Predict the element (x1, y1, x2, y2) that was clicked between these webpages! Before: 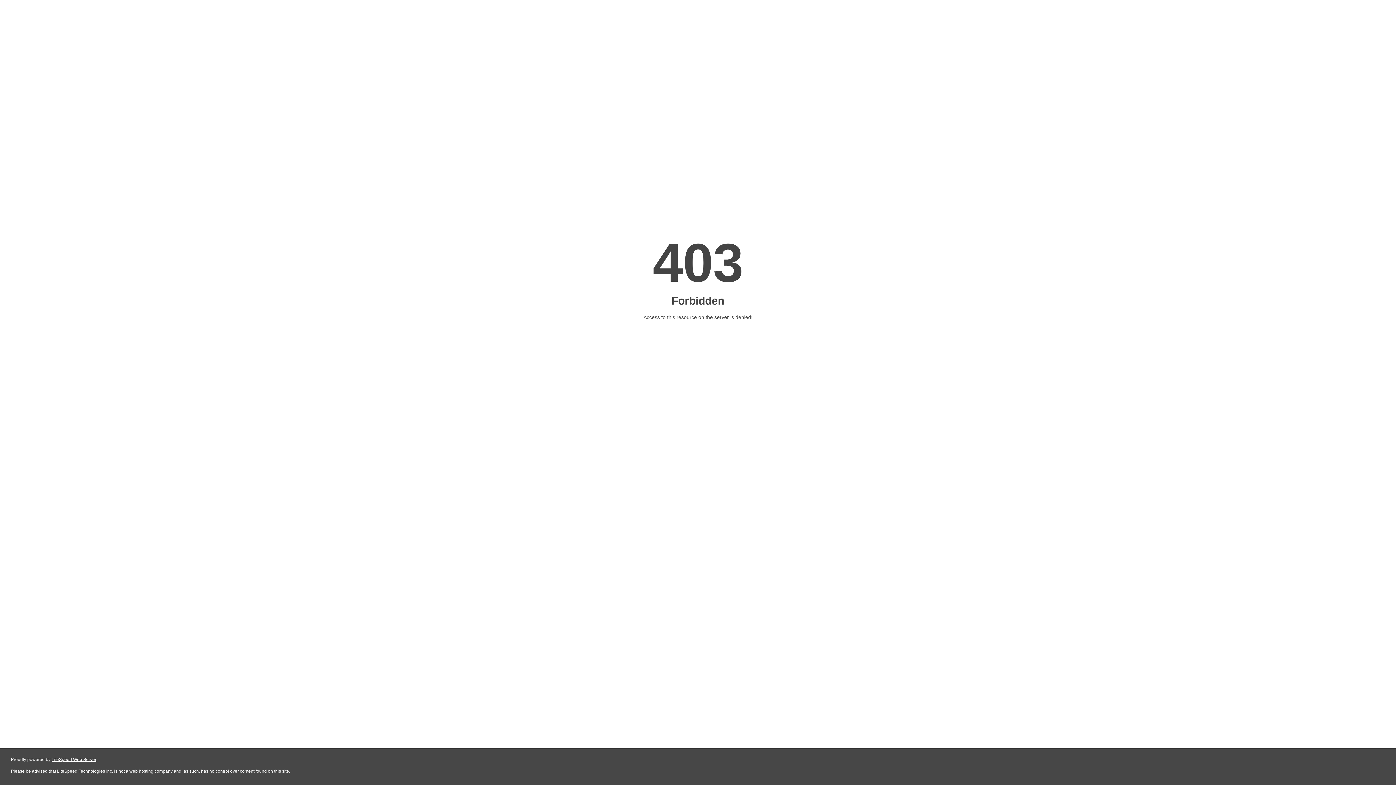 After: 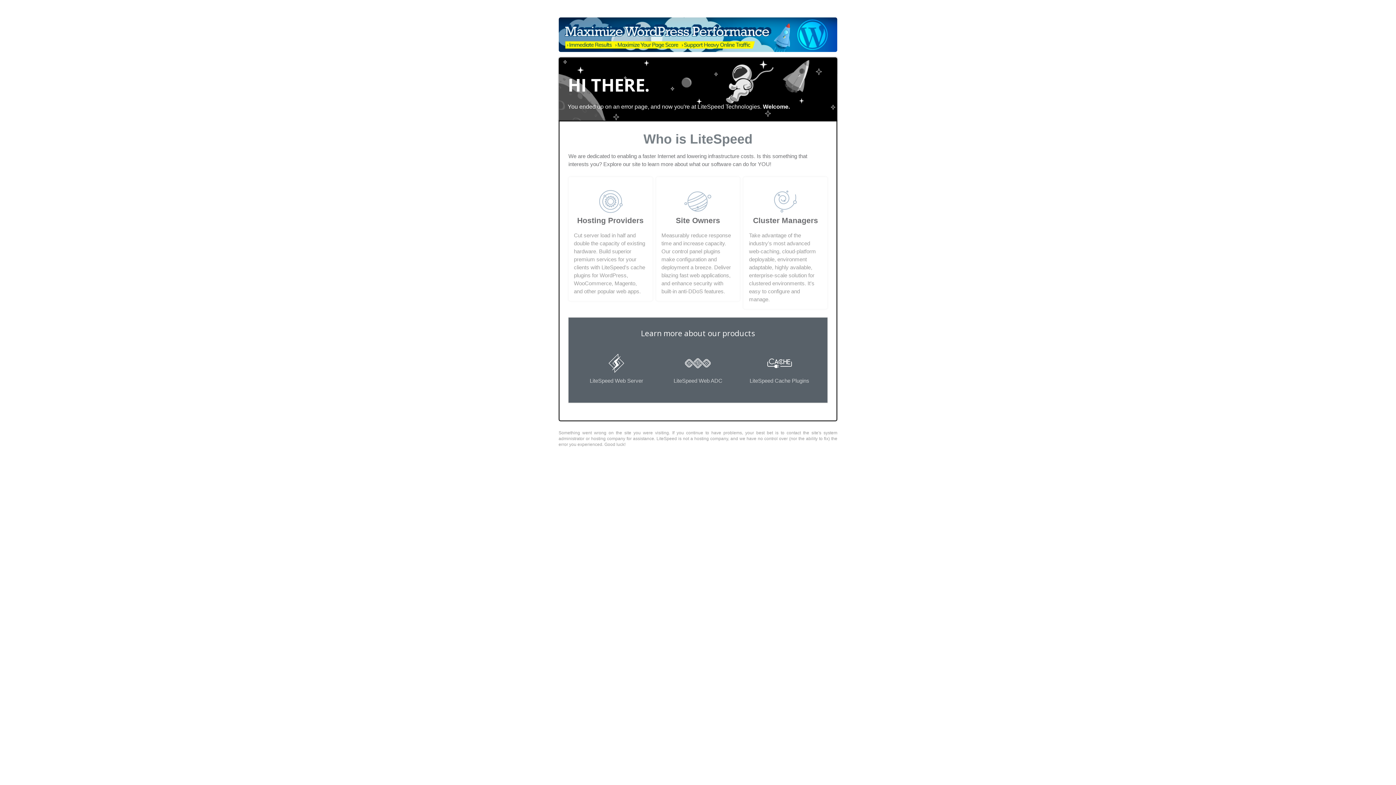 Action: label: LiteSpeed Web Server bbox: (51, 757, 96, 762)